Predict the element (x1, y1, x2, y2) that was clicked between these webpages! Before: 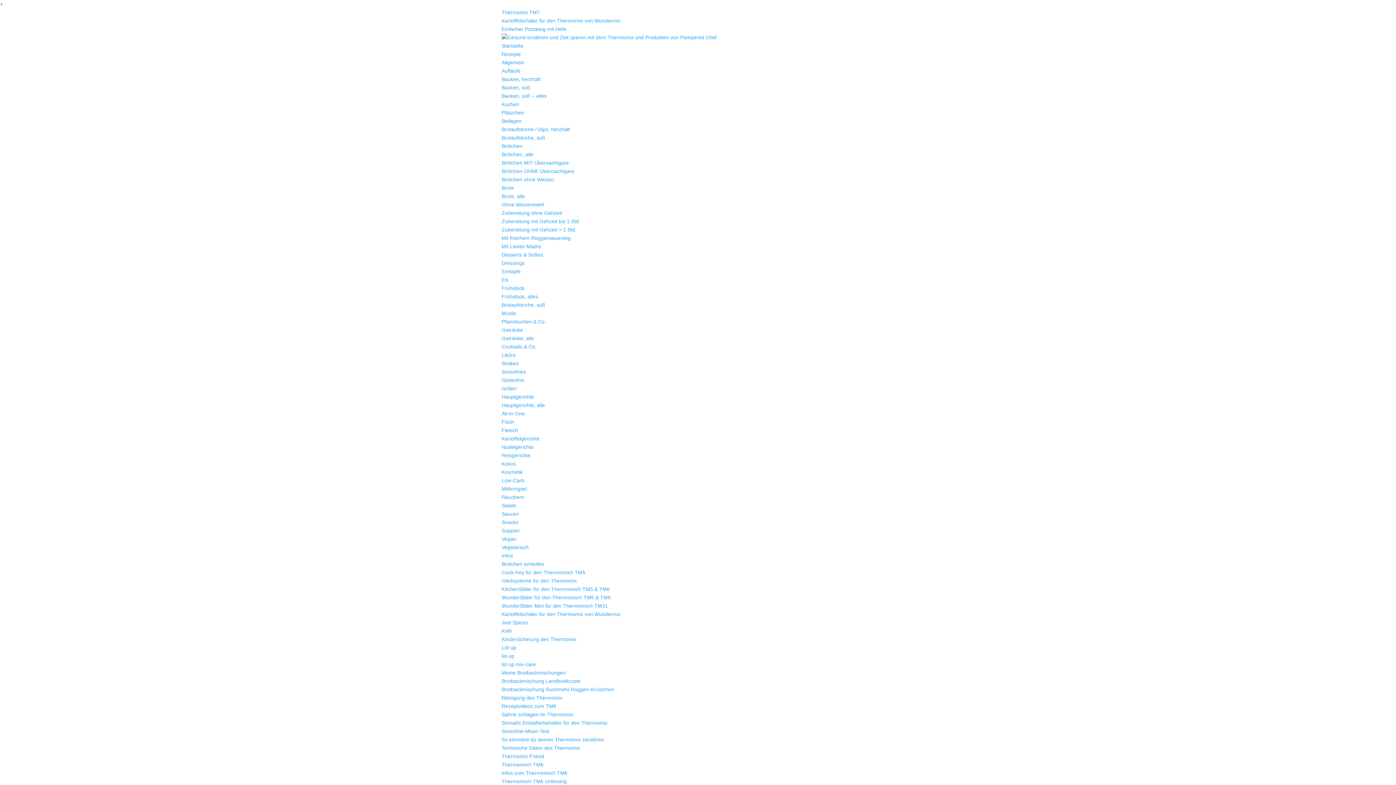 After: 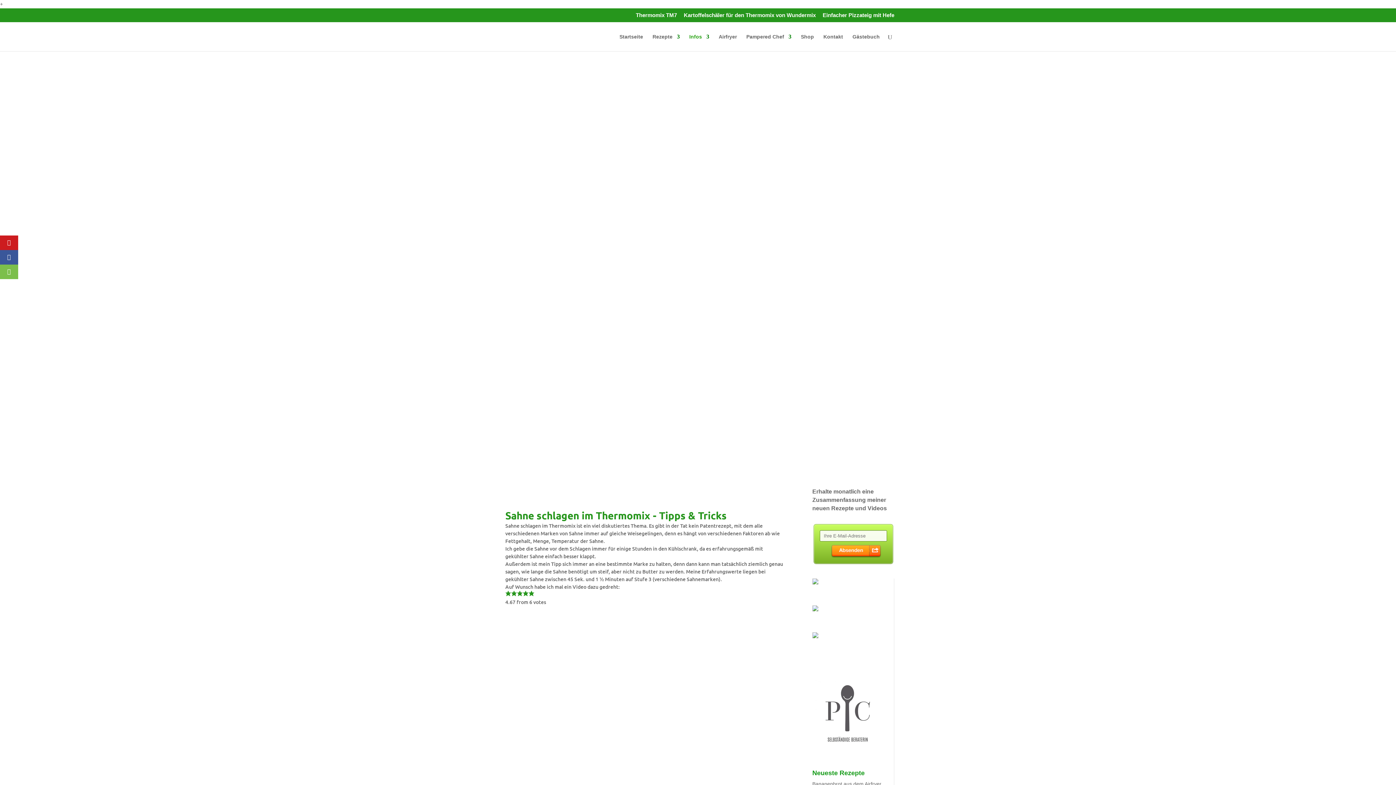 Action: bbox: (501, 712, 573, 717) label: Sahne schlagen im Thermomix